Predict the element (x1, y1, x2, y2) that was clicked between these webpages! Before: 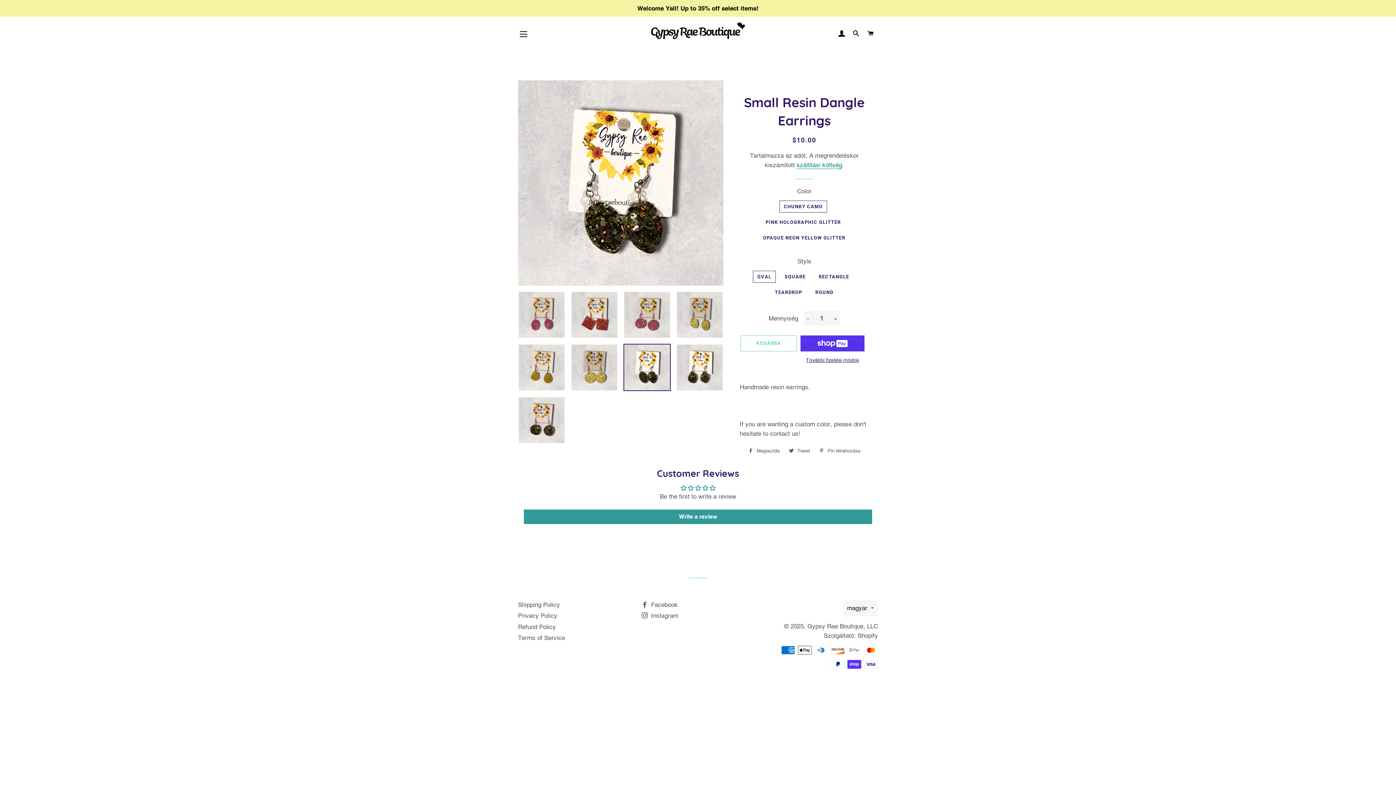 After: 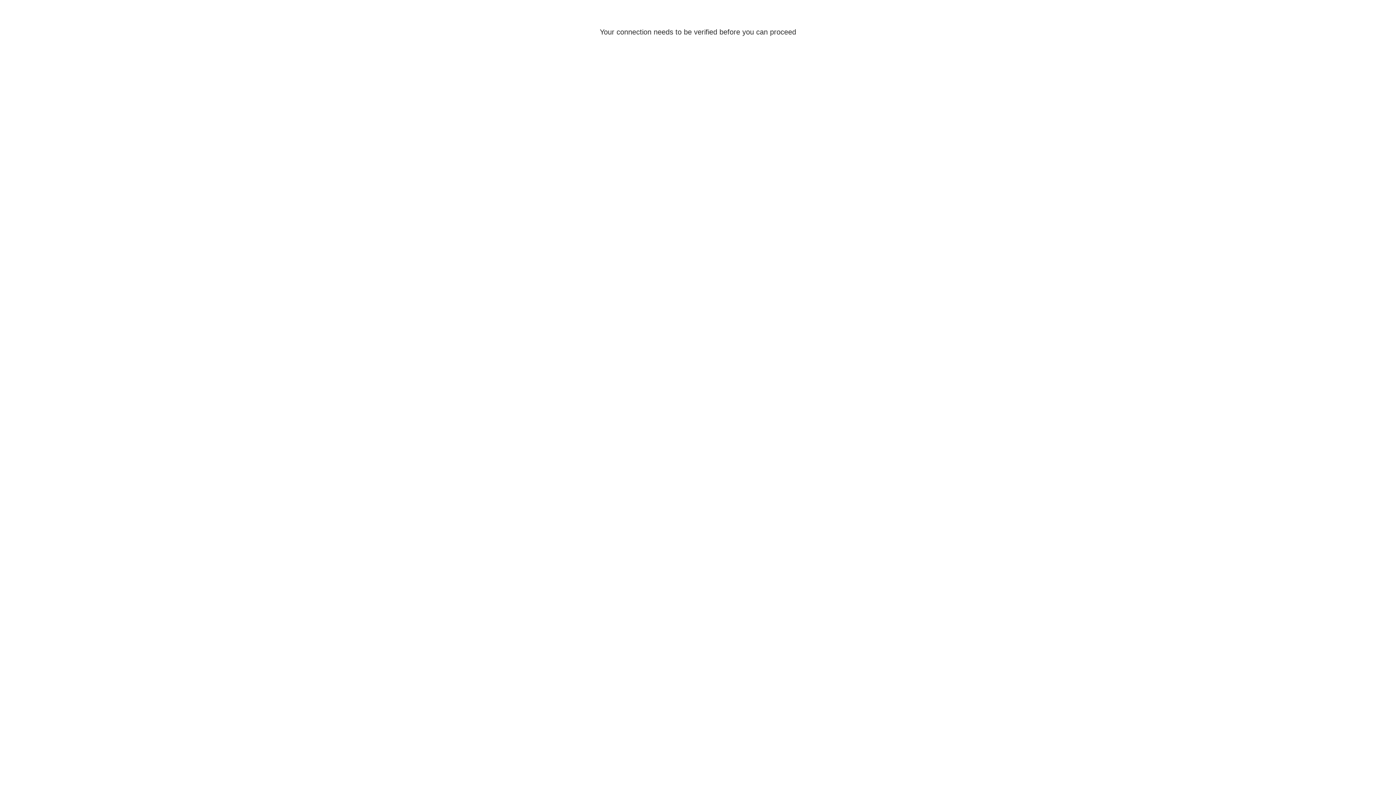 Action: label: BEJELENTKEZÉS bbox: (835, 23, 848, 44)